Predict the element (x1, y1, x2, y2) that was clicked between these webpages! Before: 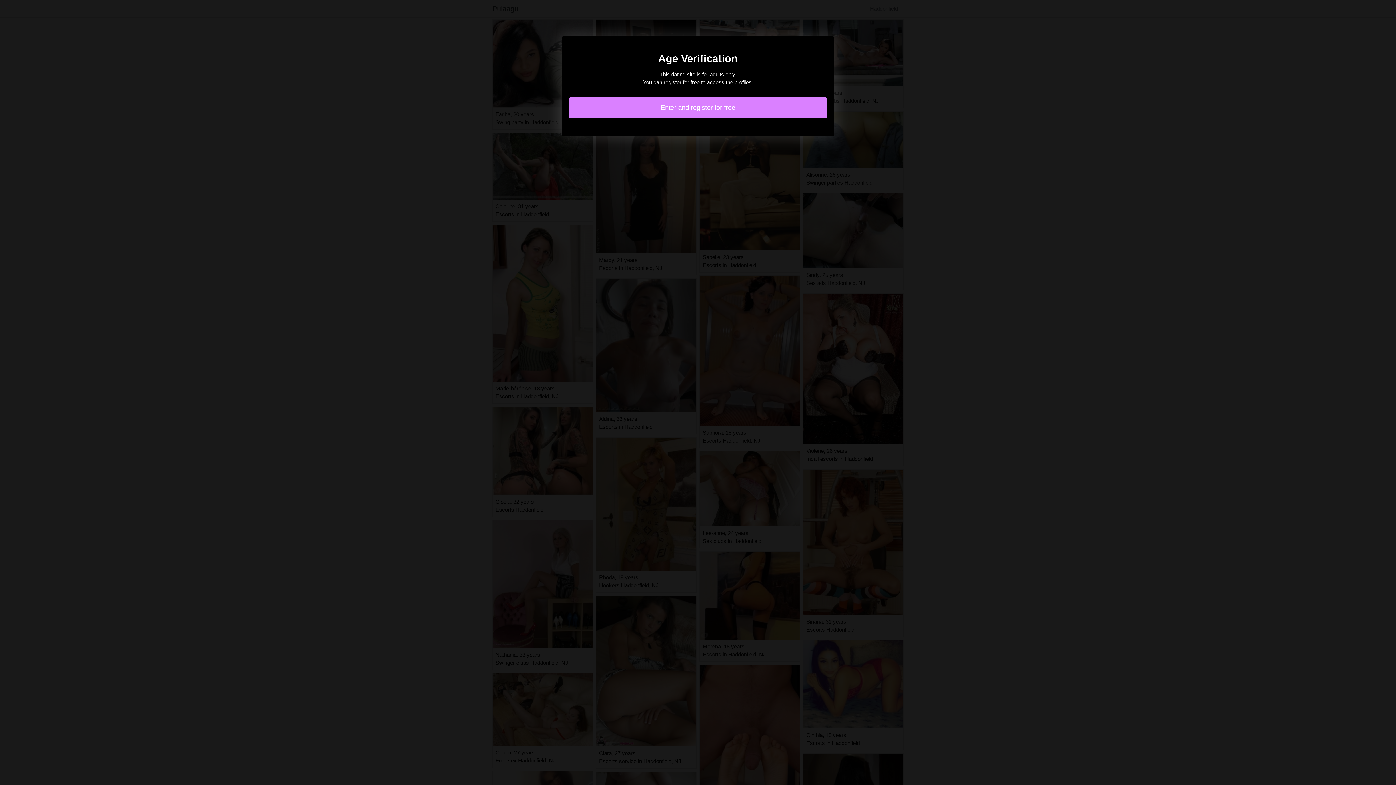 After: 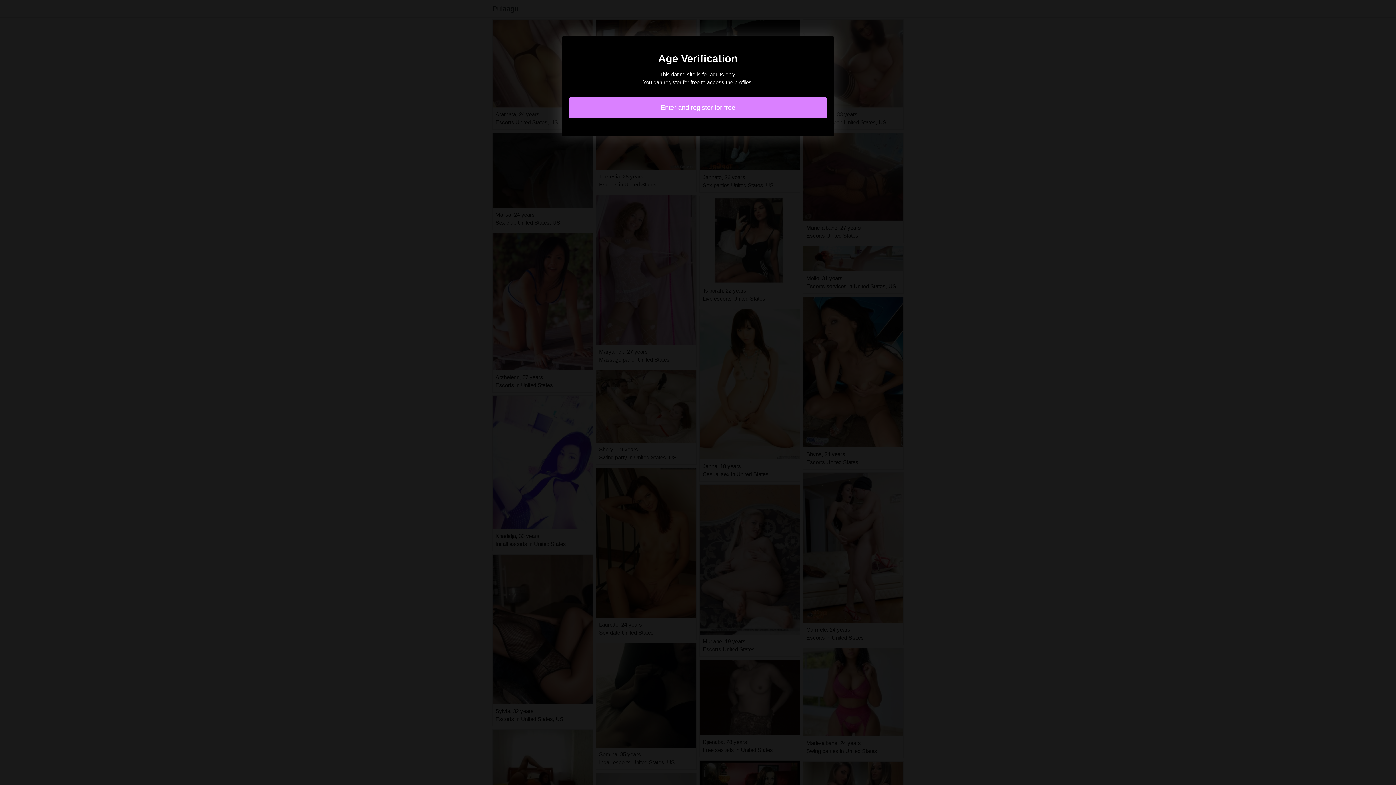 Action: label: Enter and register for free bbox: (569, 97, 827, 118)